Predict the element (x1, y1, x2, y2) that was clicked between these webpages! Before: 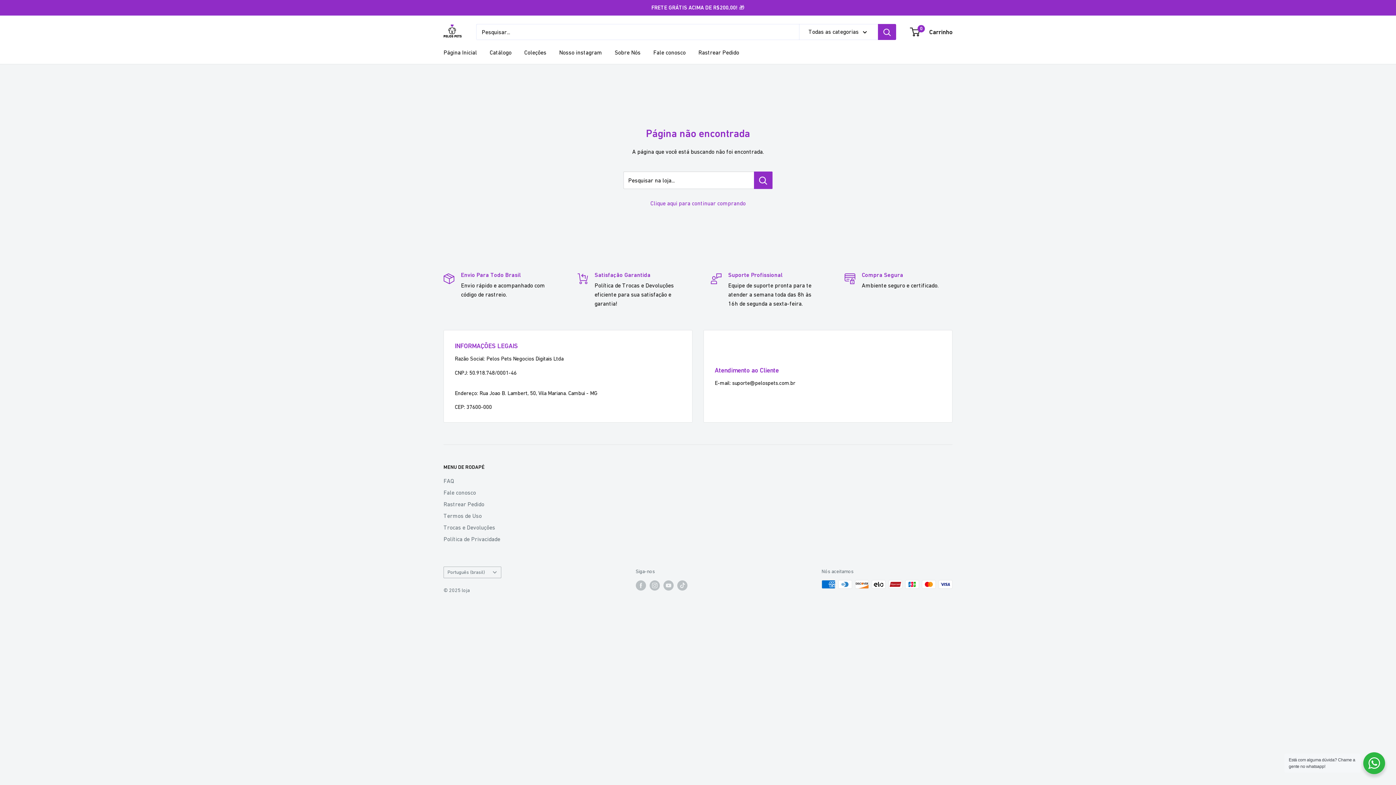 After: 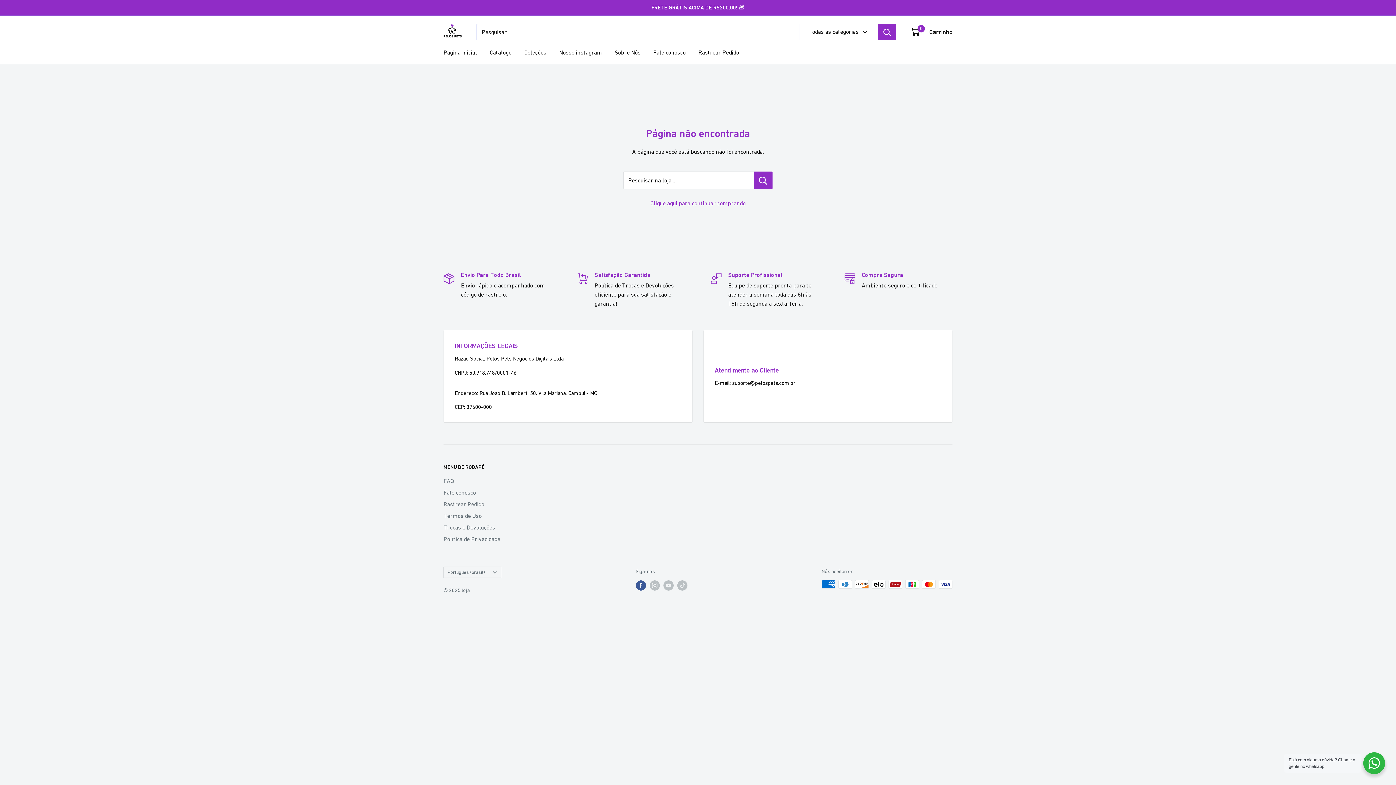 Action: label: Siga-nos em Facebook bbox: (635, 580, 646, 590)